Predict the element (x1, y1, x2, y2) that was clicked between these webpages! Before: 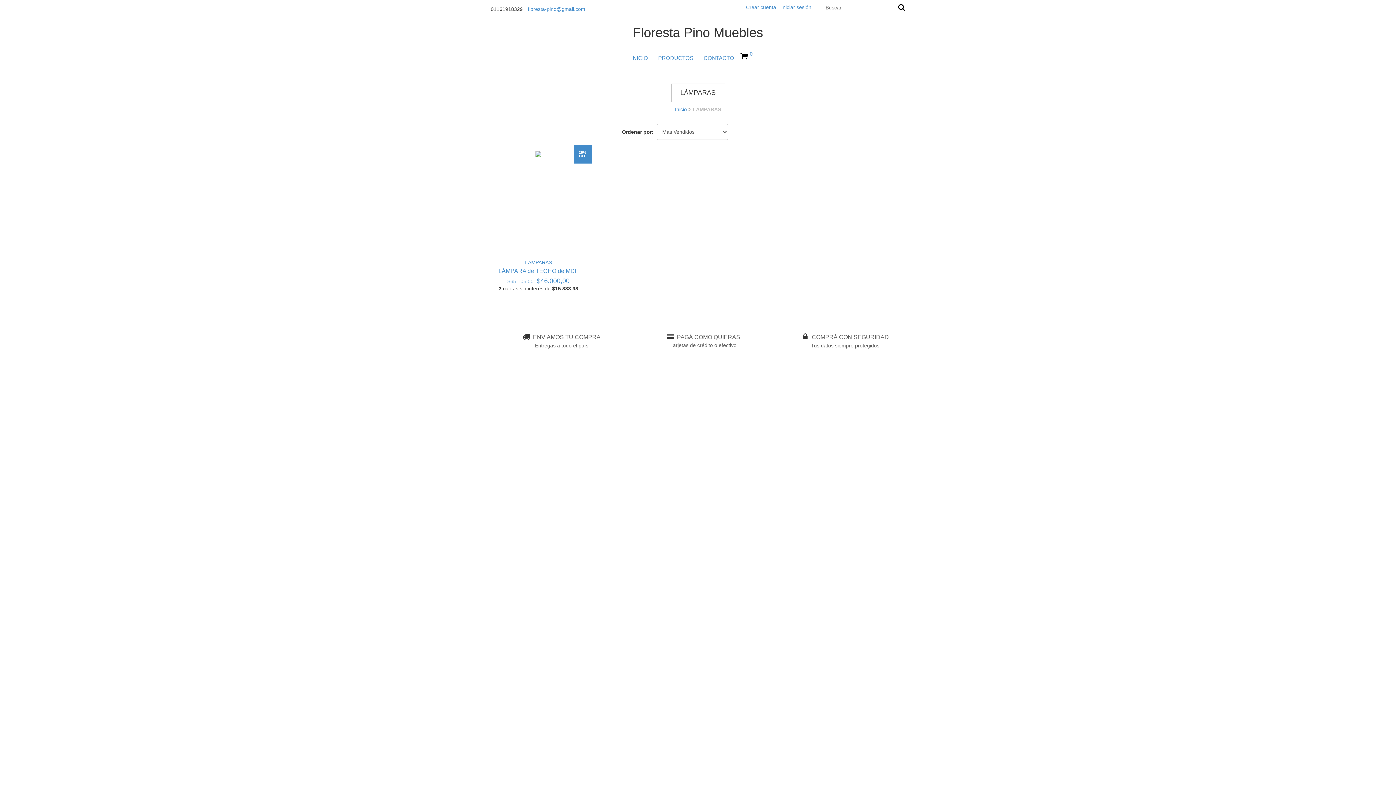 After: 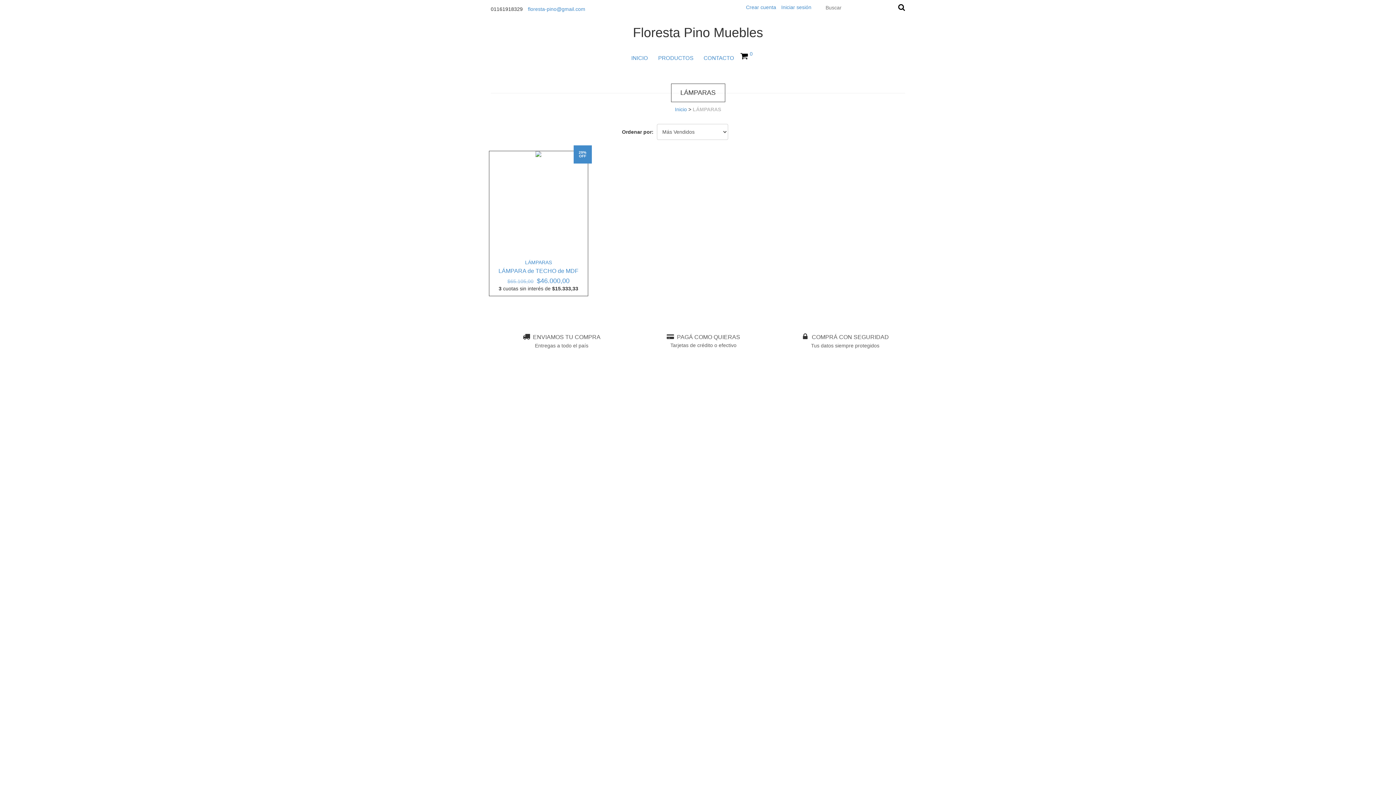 Action: bbox: (525, 259, 552, 265) label: LÁMPARAS